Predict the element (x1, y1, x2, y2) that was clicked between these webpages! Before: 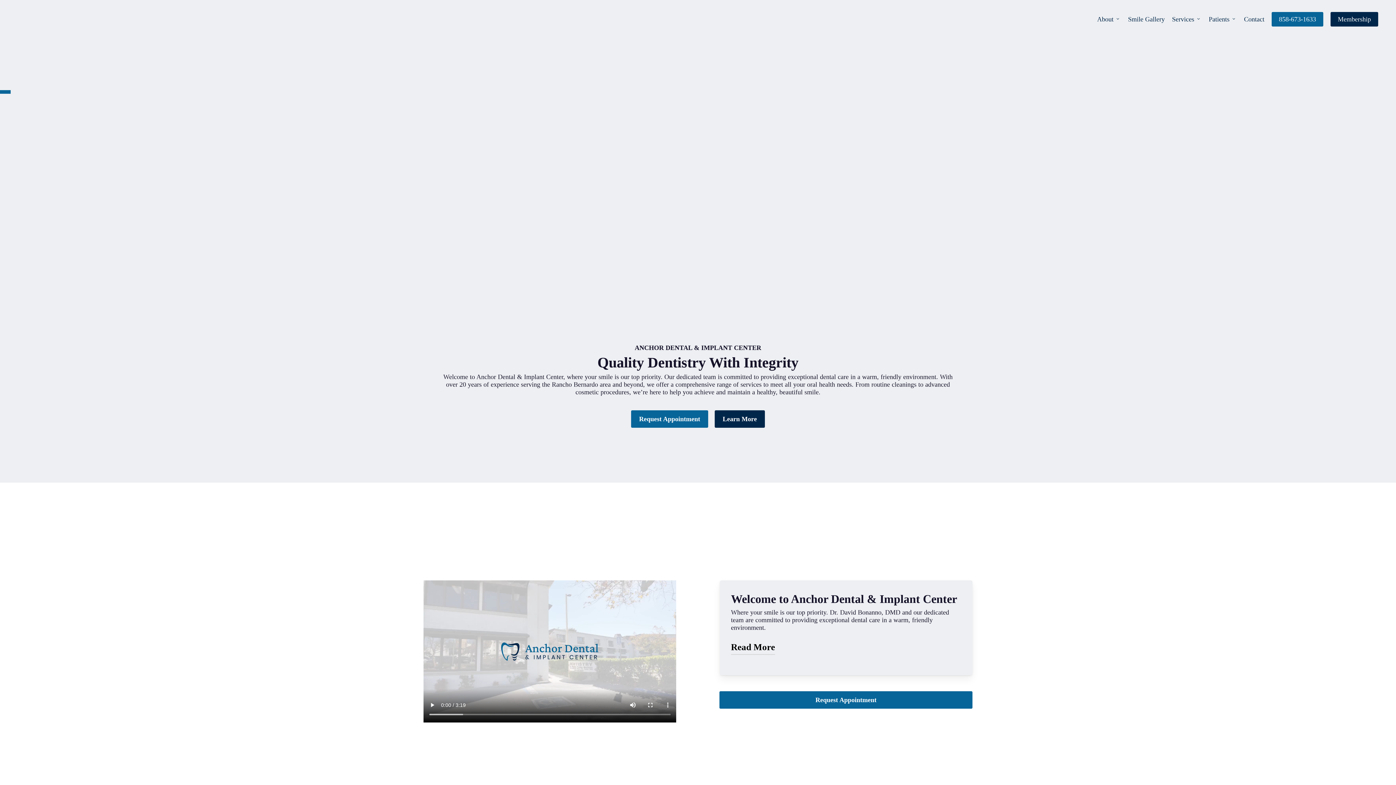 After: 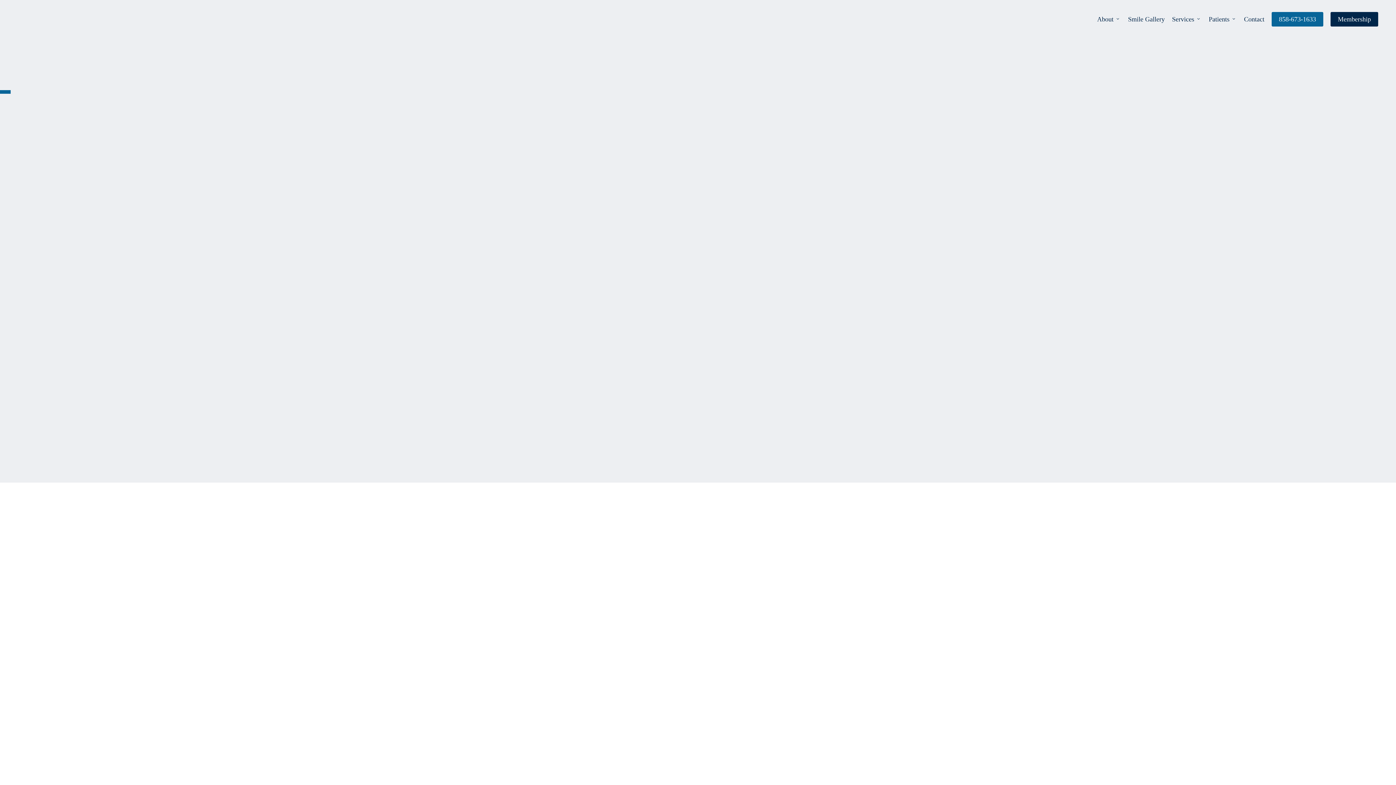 Action: label: Services bbox: (1168, 15, 1205, 22)